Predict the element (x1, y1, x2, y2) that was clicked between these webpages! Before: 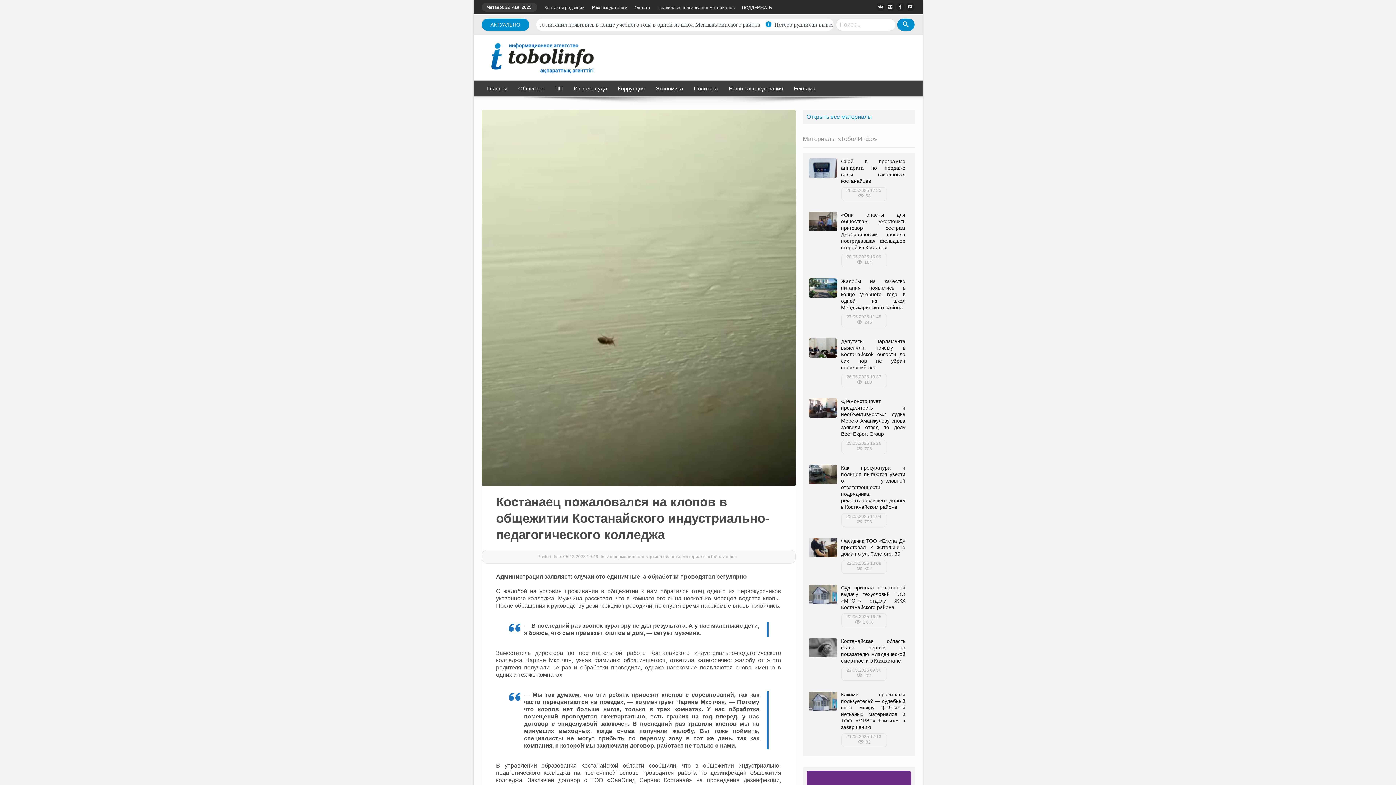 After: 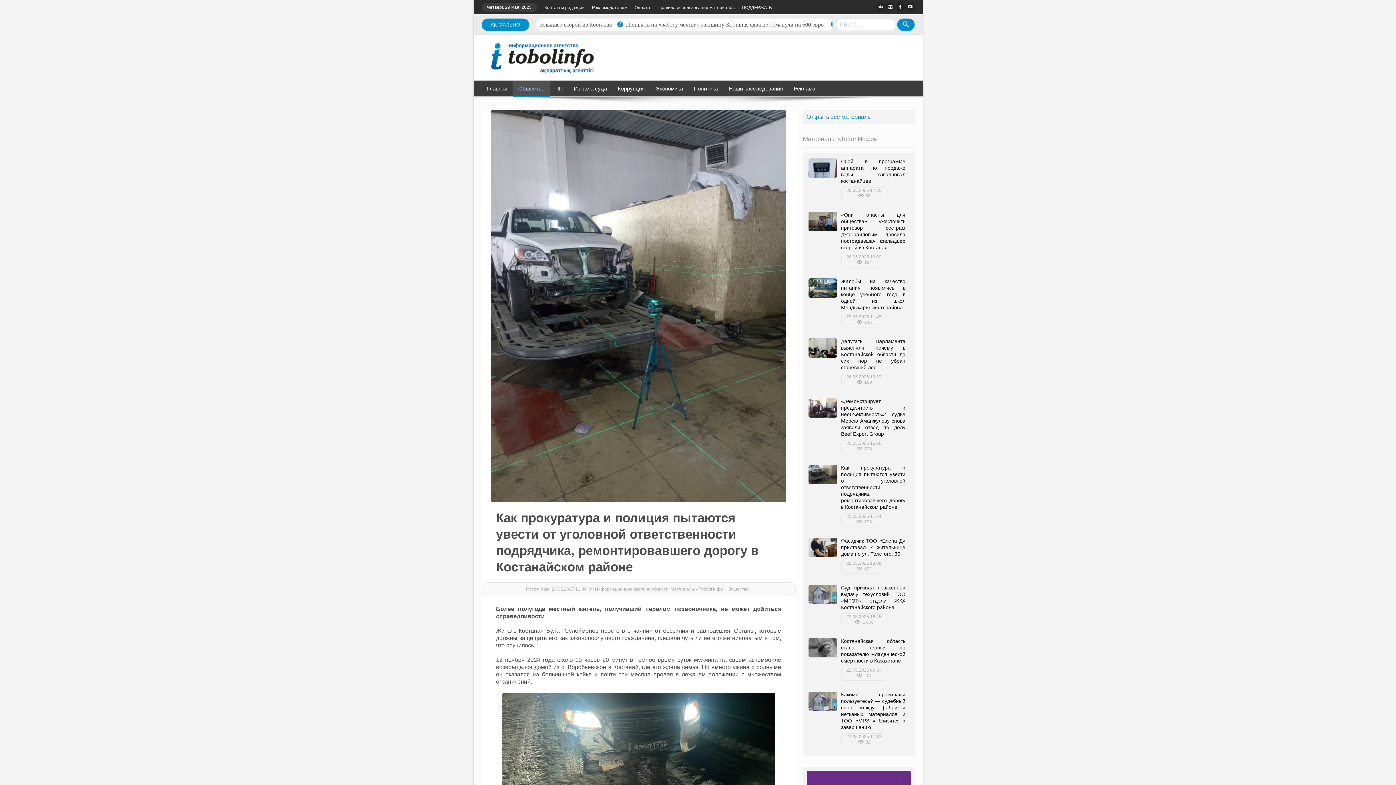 Action: label: Как прокуратура и полиция пытаются увести от уголовной ответственности подрядчика, ремонтировавшего дорогу в Костанайском районе bbox: (841, 465, 905, 510)